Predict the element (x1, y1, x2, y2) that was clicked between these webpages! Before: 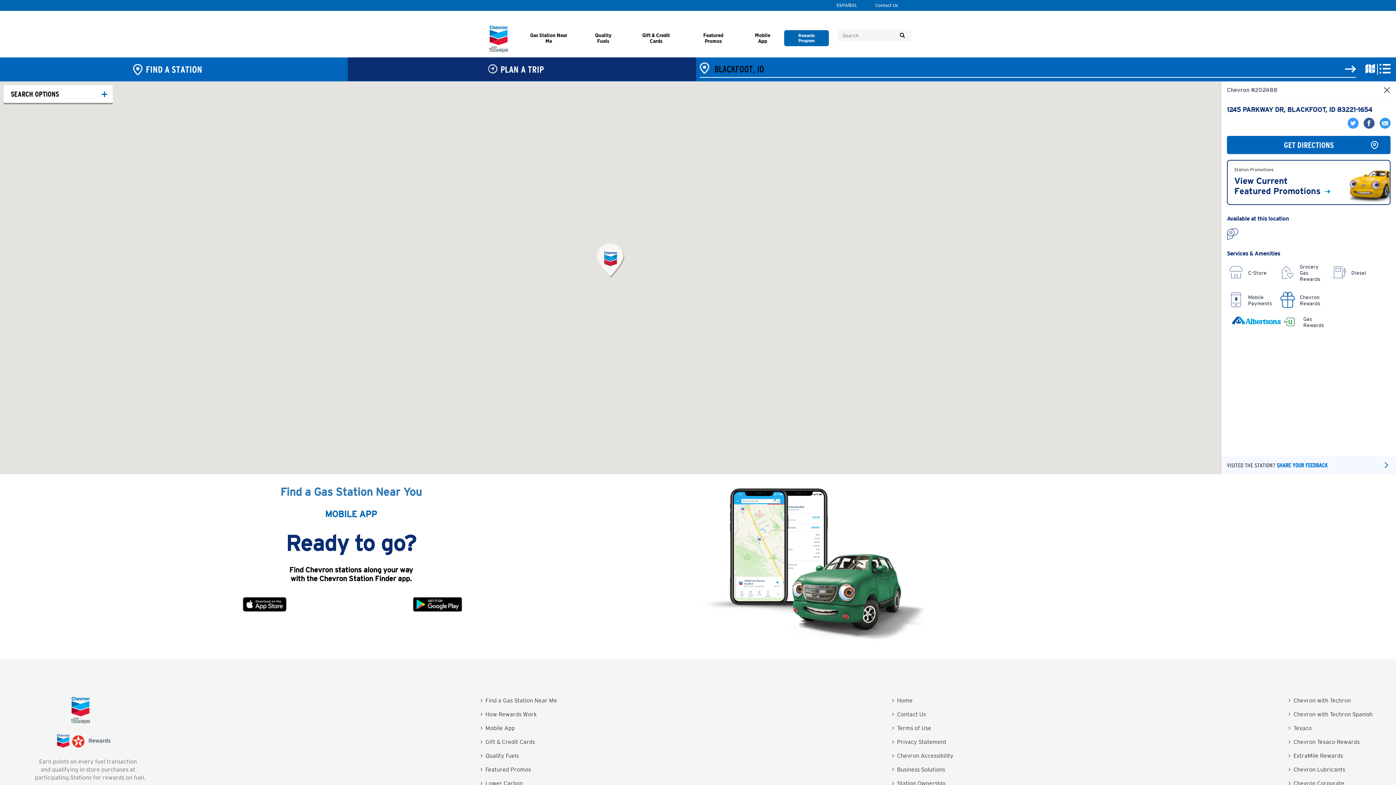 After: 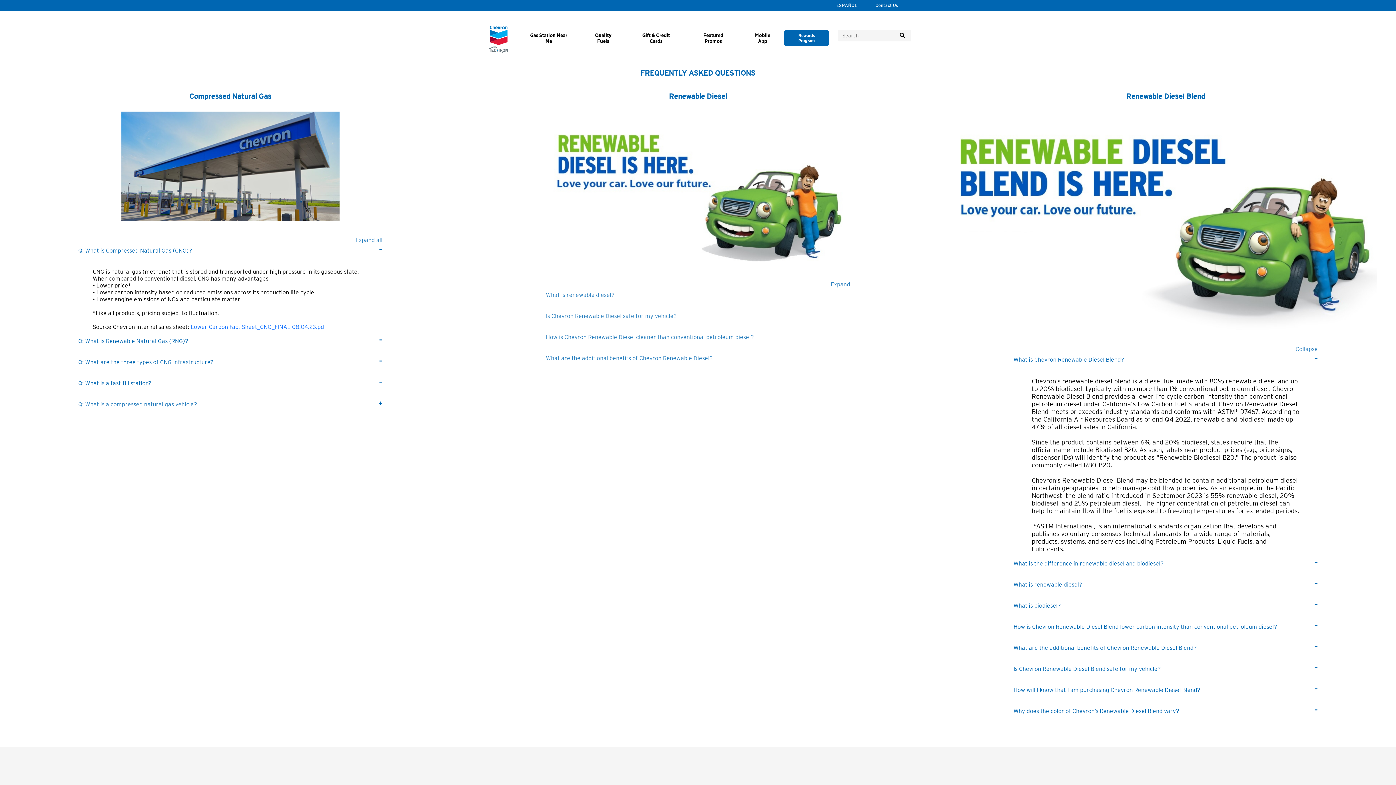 Action: label: >  Lower Carbon bbox: (480, 780, 523, 787)